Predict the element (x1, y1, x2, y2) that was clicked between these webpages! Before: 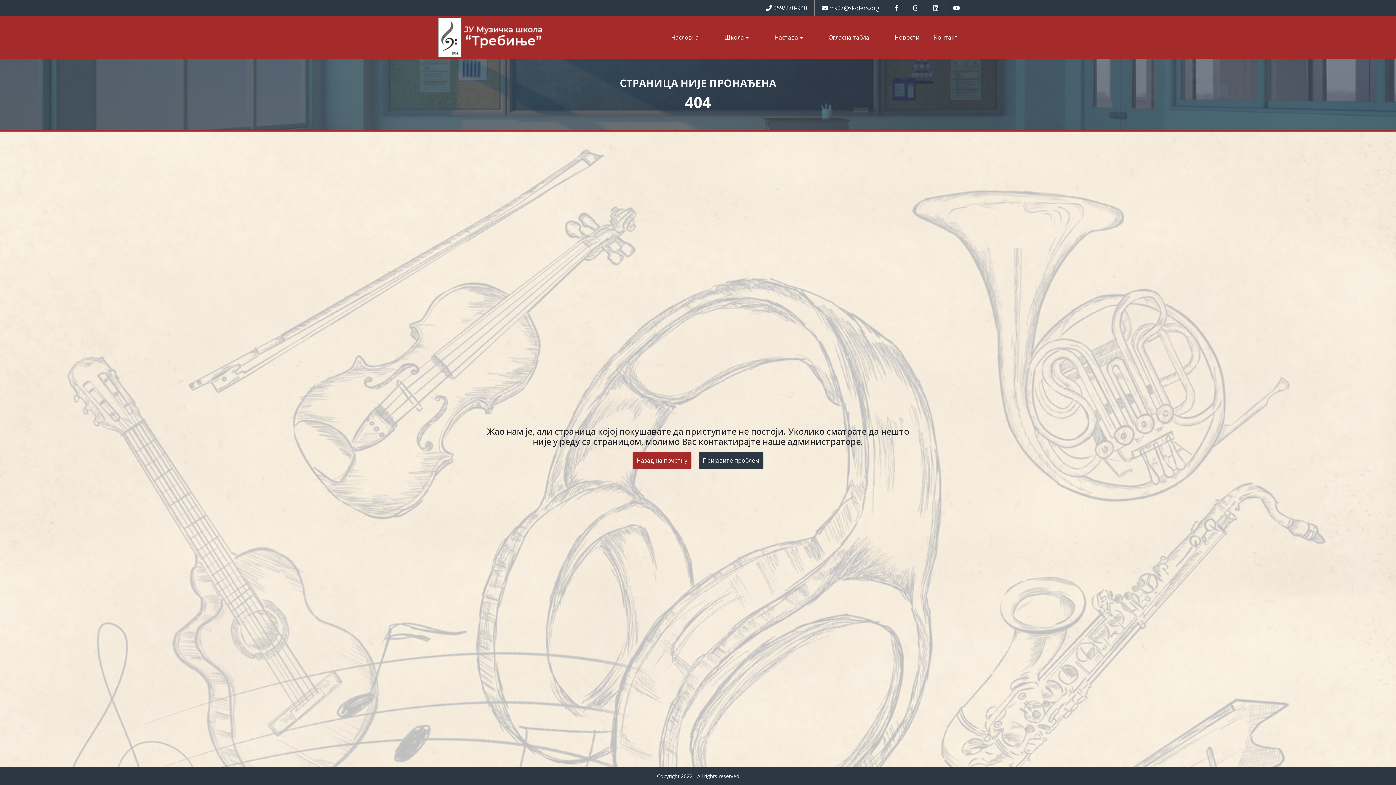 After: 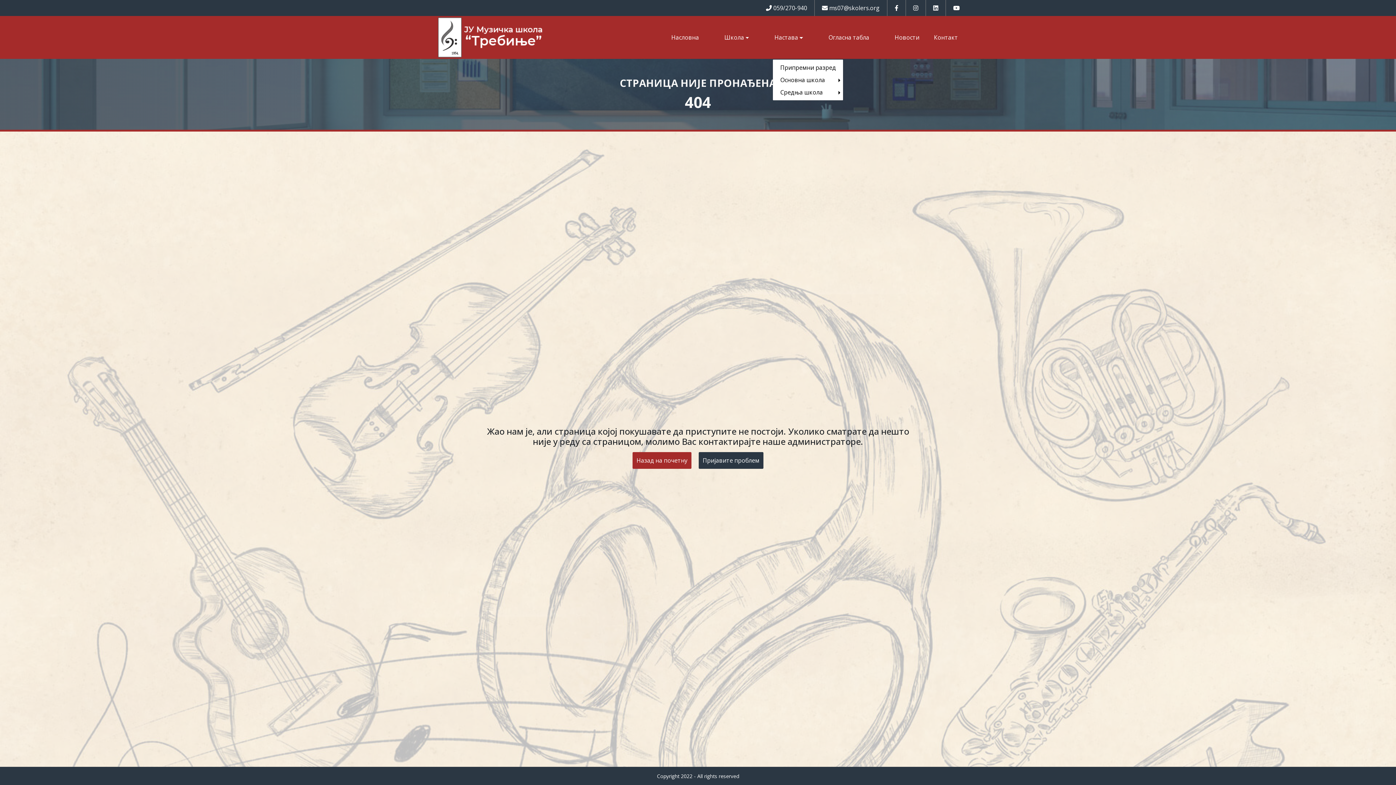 Action: bbox: (772, 31, 805, 43) label: Настава